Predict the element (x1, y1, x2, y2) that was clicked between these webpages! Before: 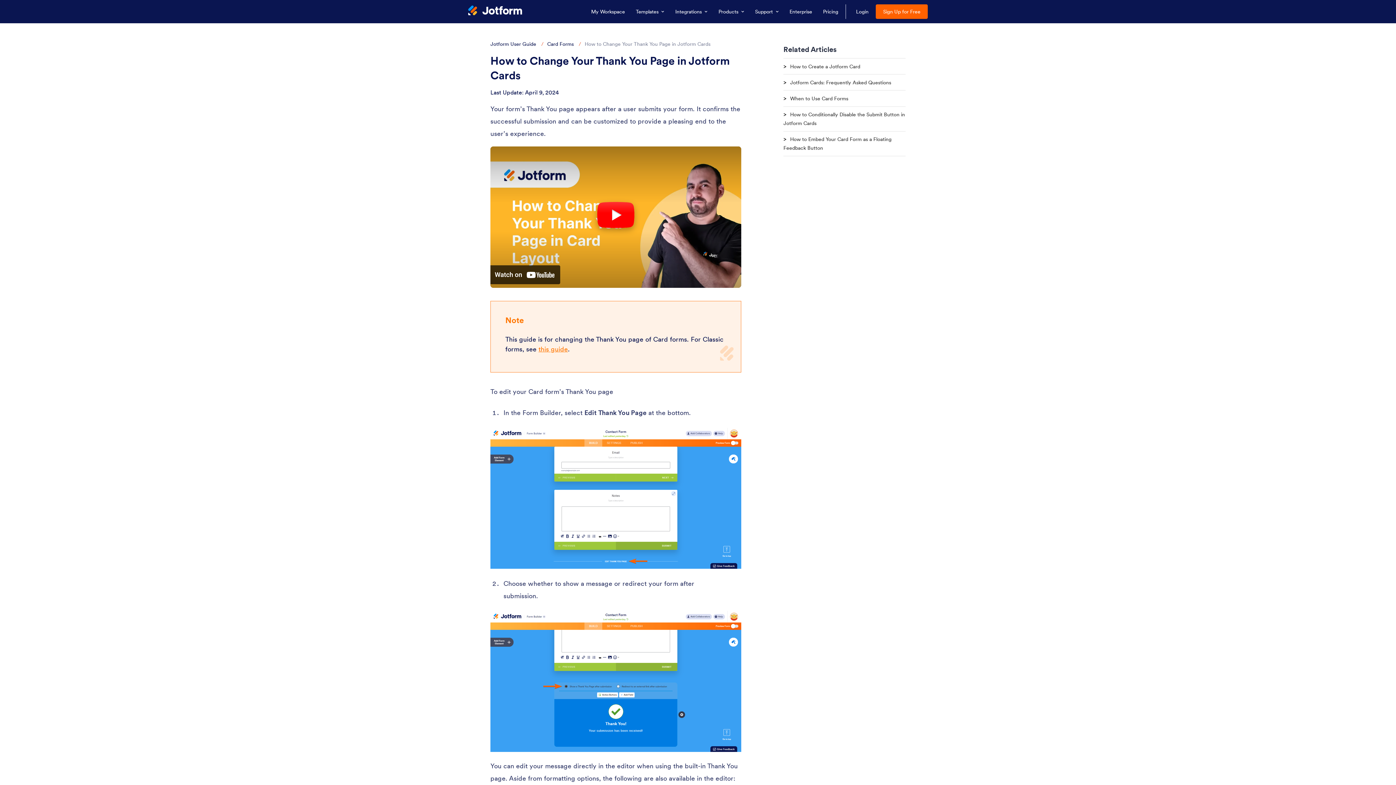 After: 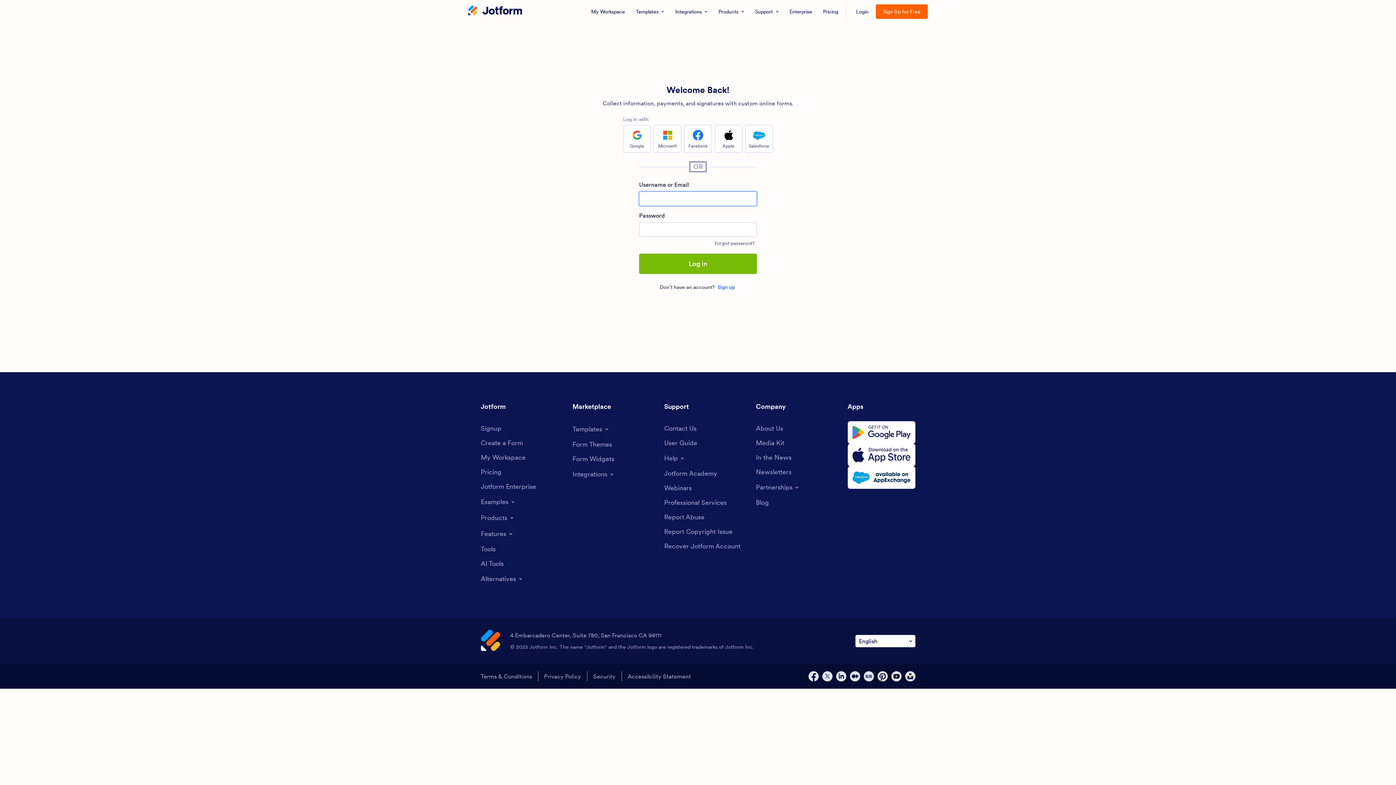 Action: bbox: (849, 0, 876, 23) label: Login